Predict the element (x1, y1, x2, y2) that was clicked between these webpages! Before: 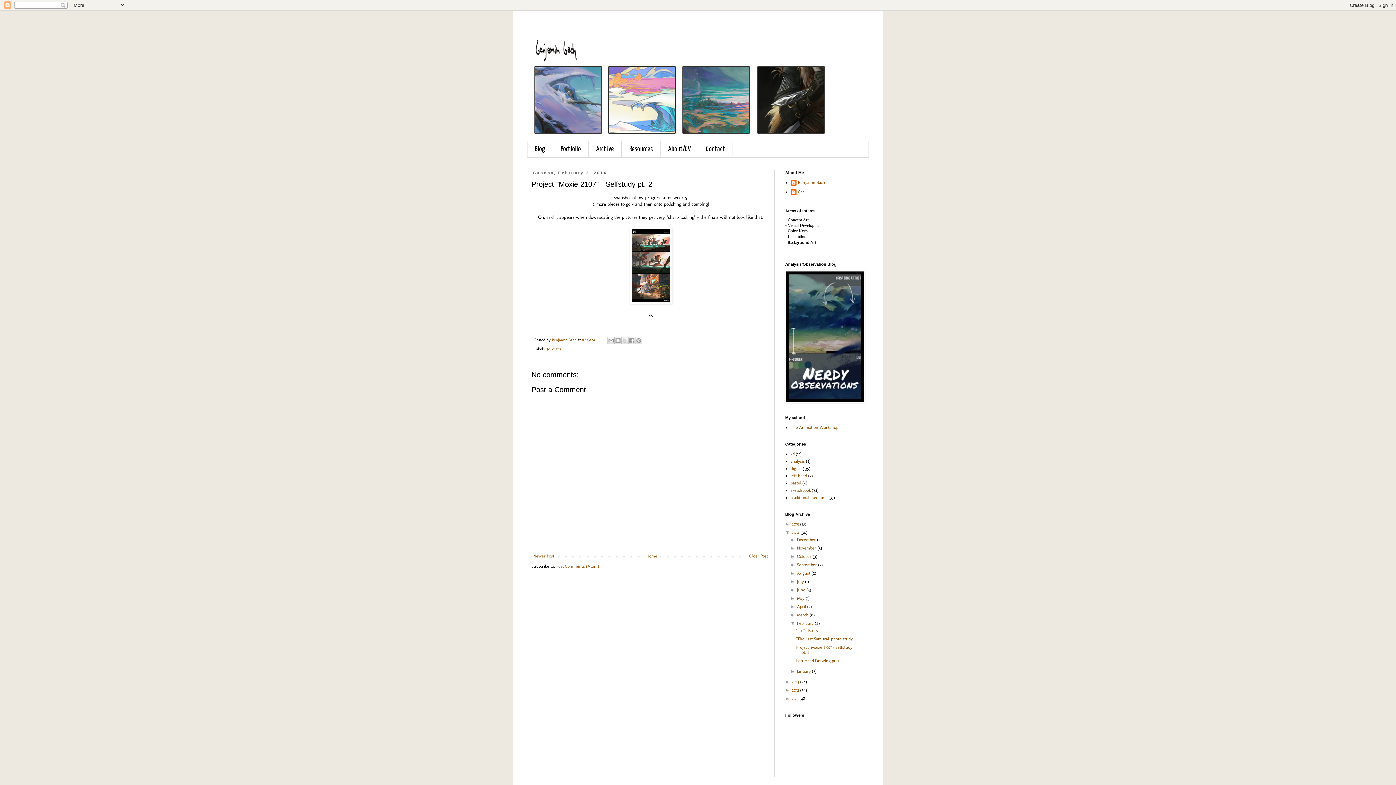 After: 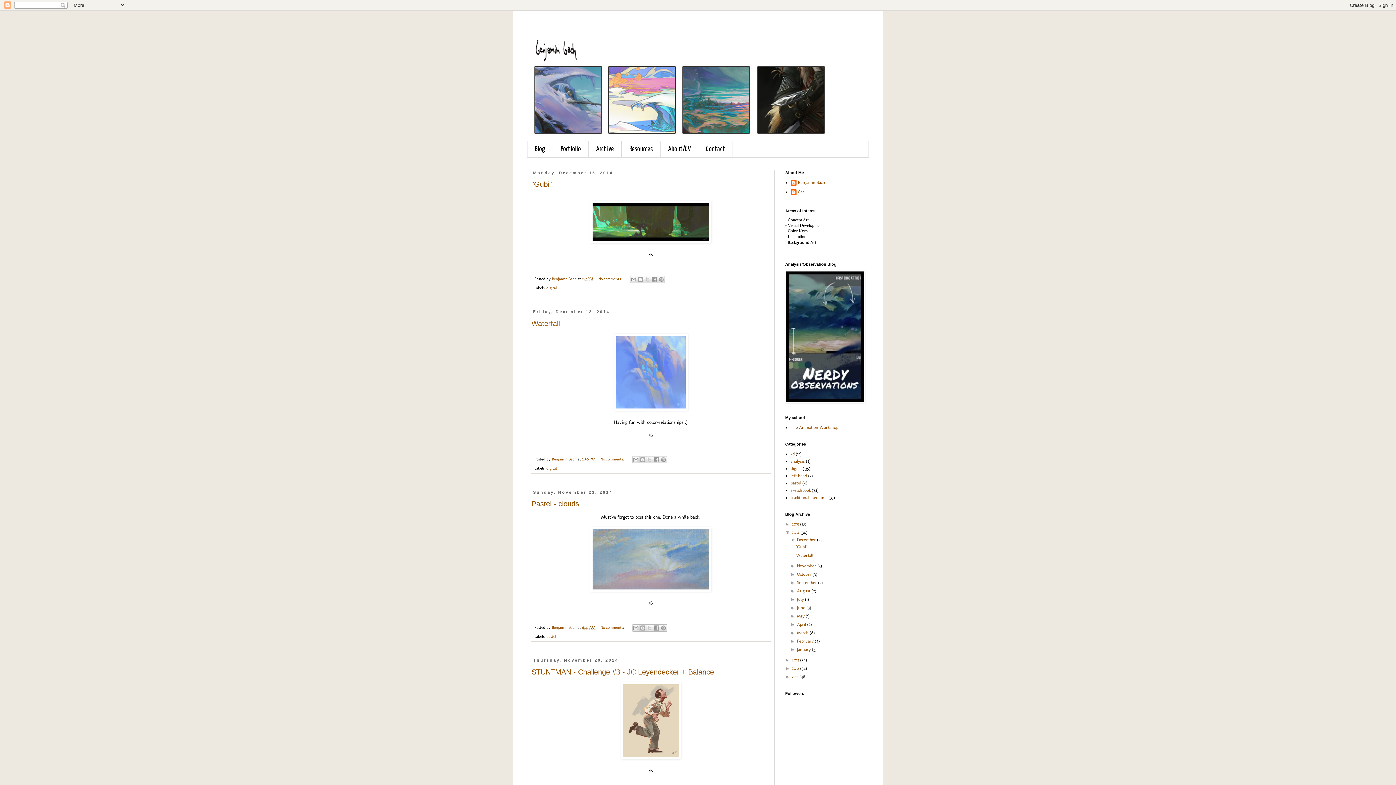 Action: bbox: (792, 530, 800, 535) label: 2014 